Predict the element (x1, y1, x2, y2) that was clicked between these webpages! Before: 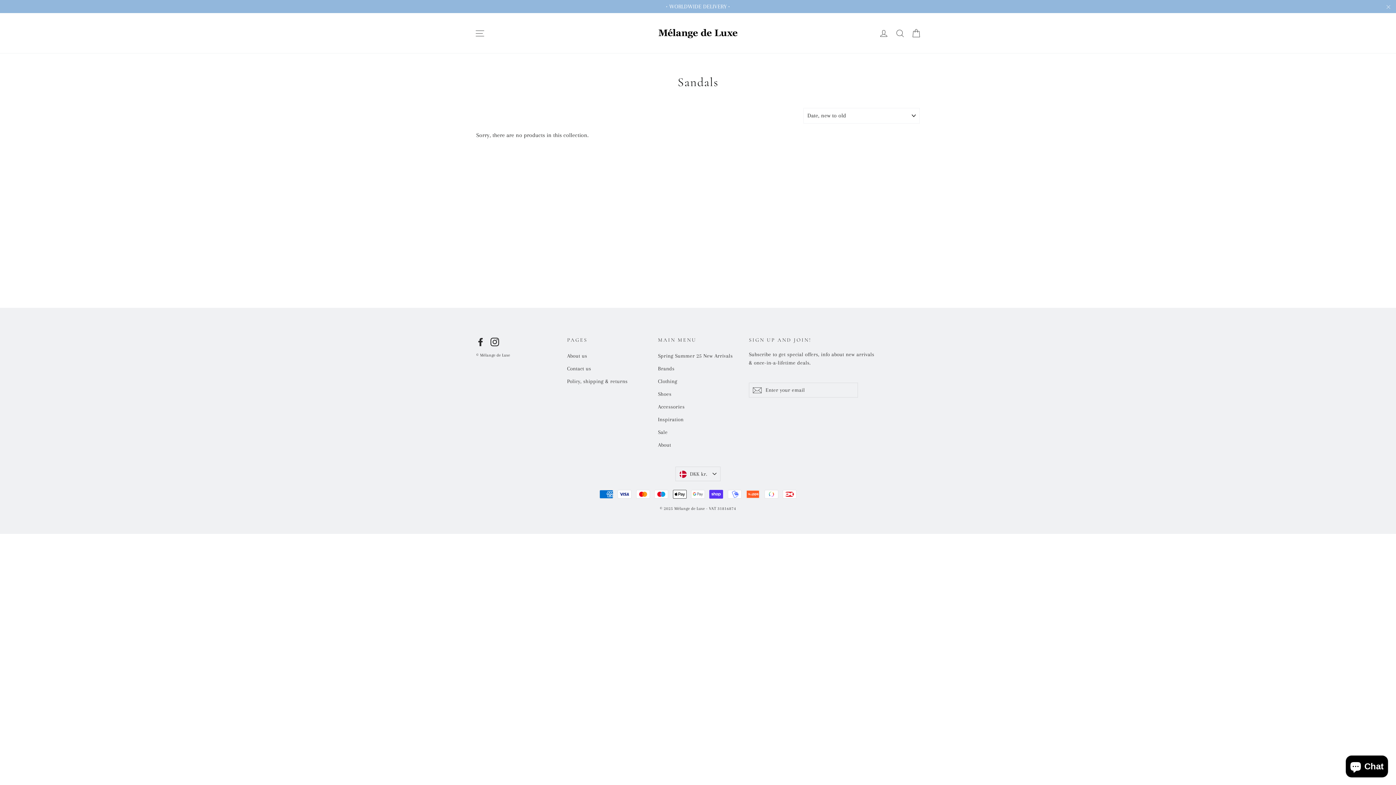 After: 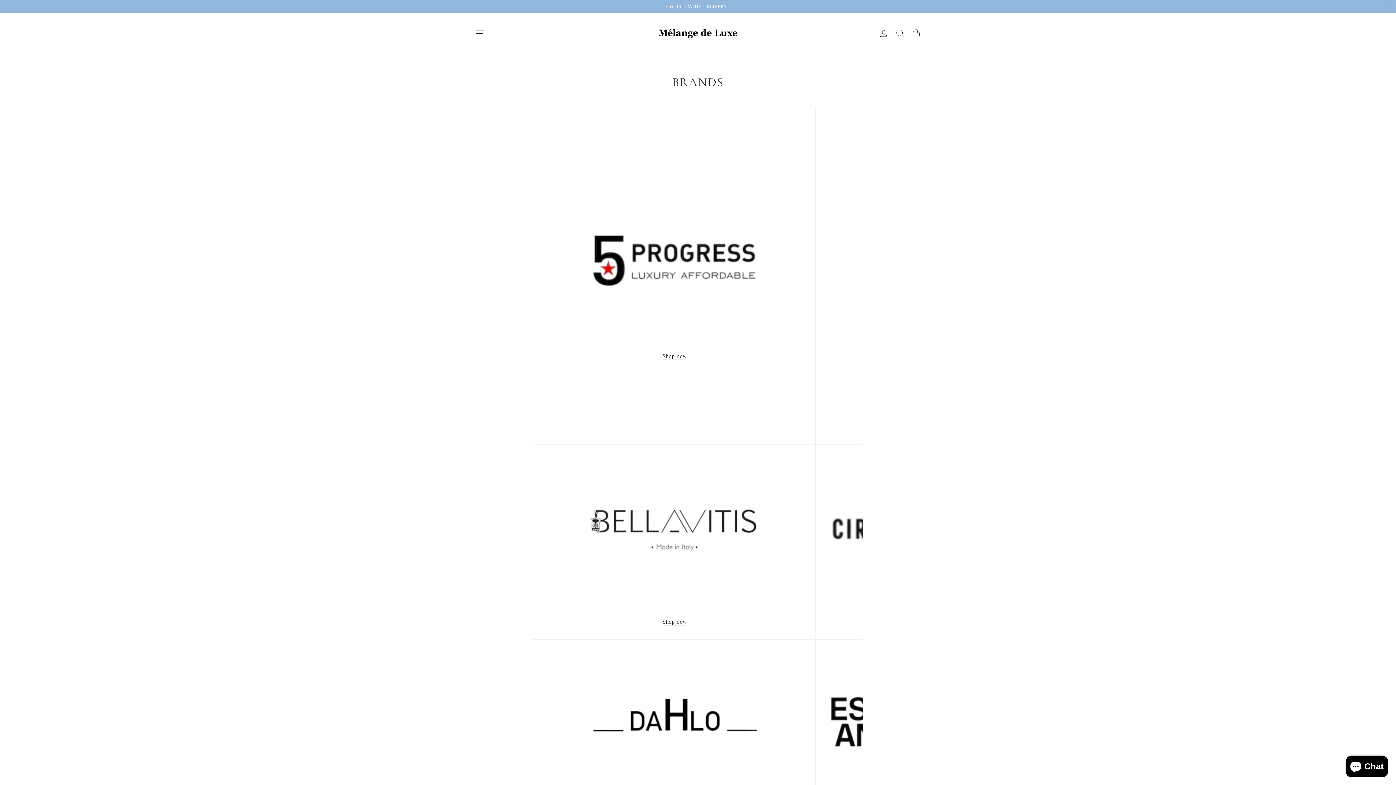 Action: label: Brands bbox: (658, 363, 738, 374)